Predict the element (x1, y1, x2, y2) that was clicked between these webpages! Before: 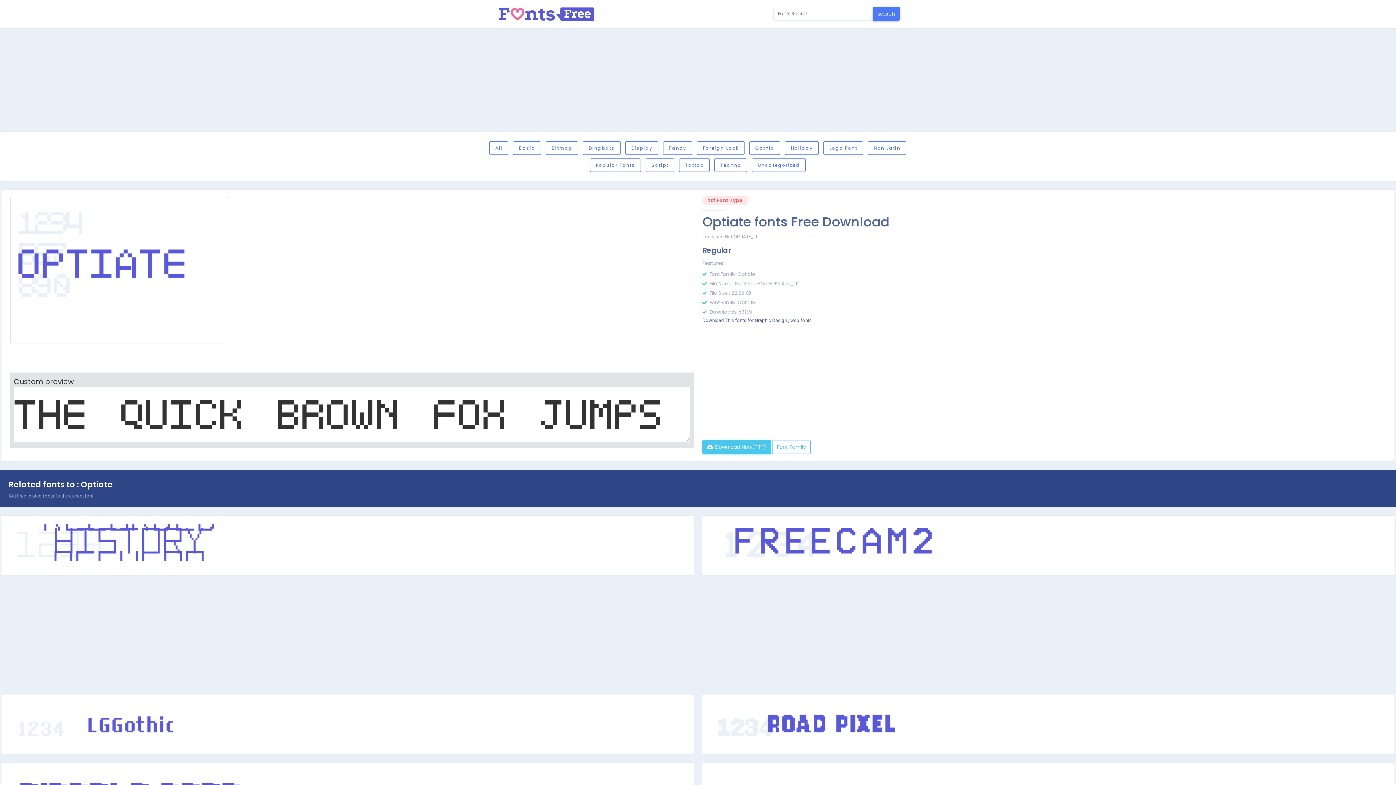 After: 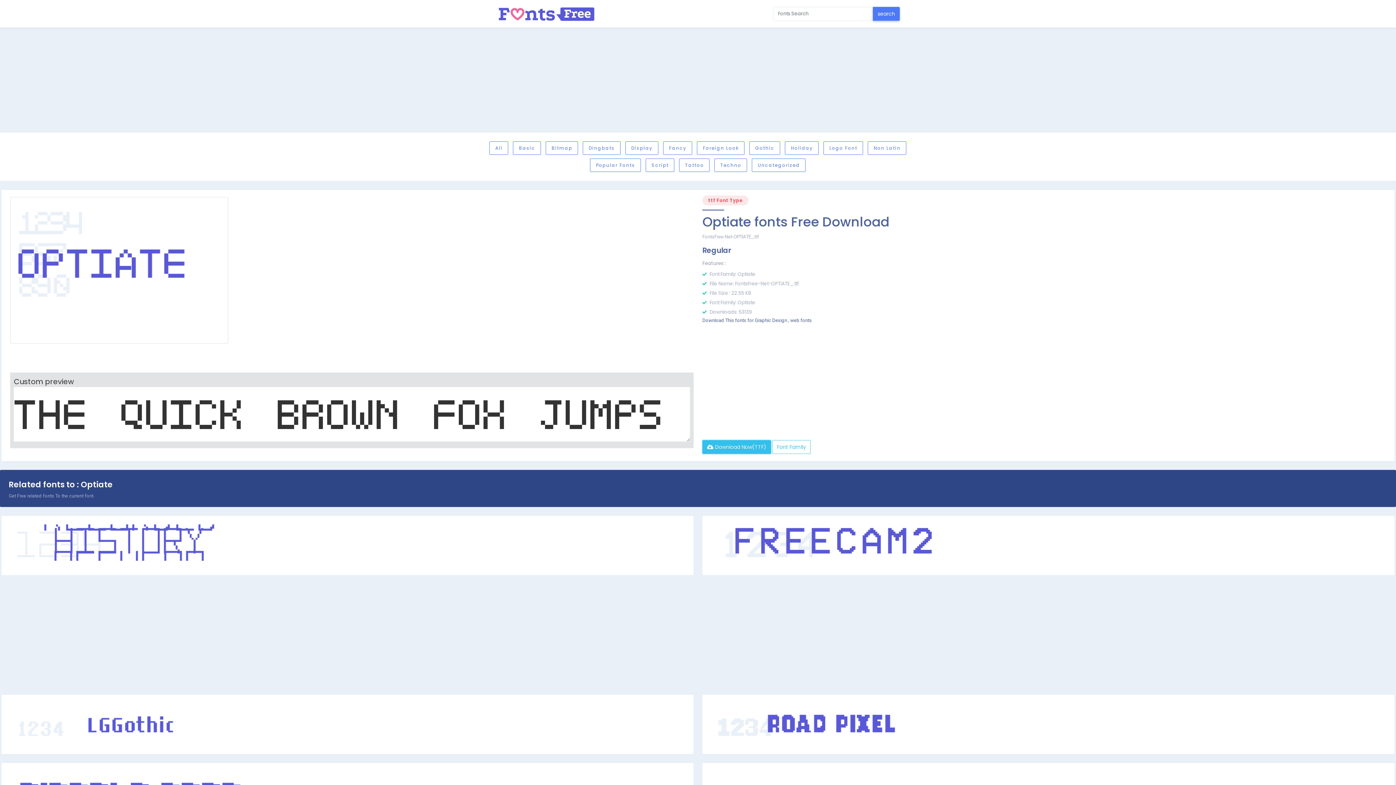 Action: label:  Download Now(TTF) bbox: (702, 440, 771, 454)